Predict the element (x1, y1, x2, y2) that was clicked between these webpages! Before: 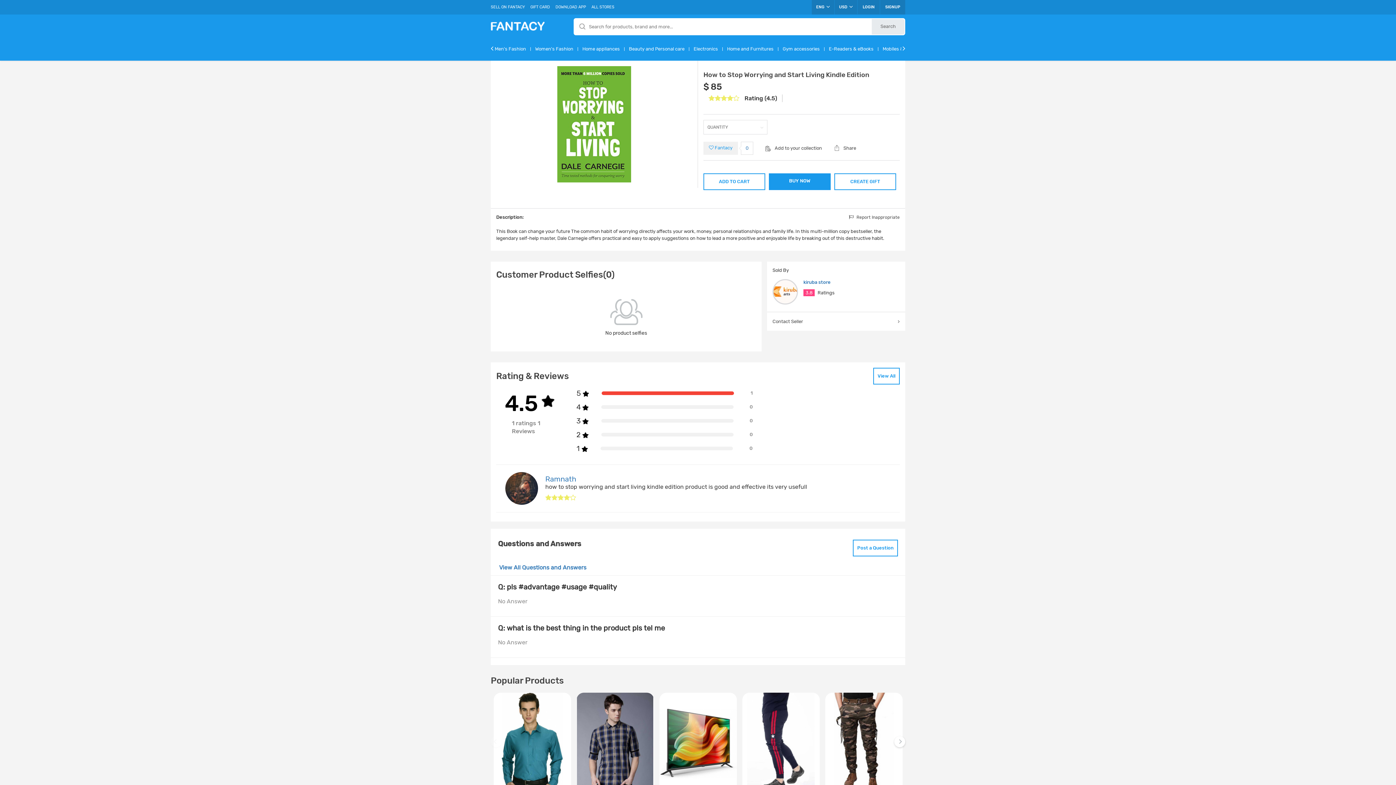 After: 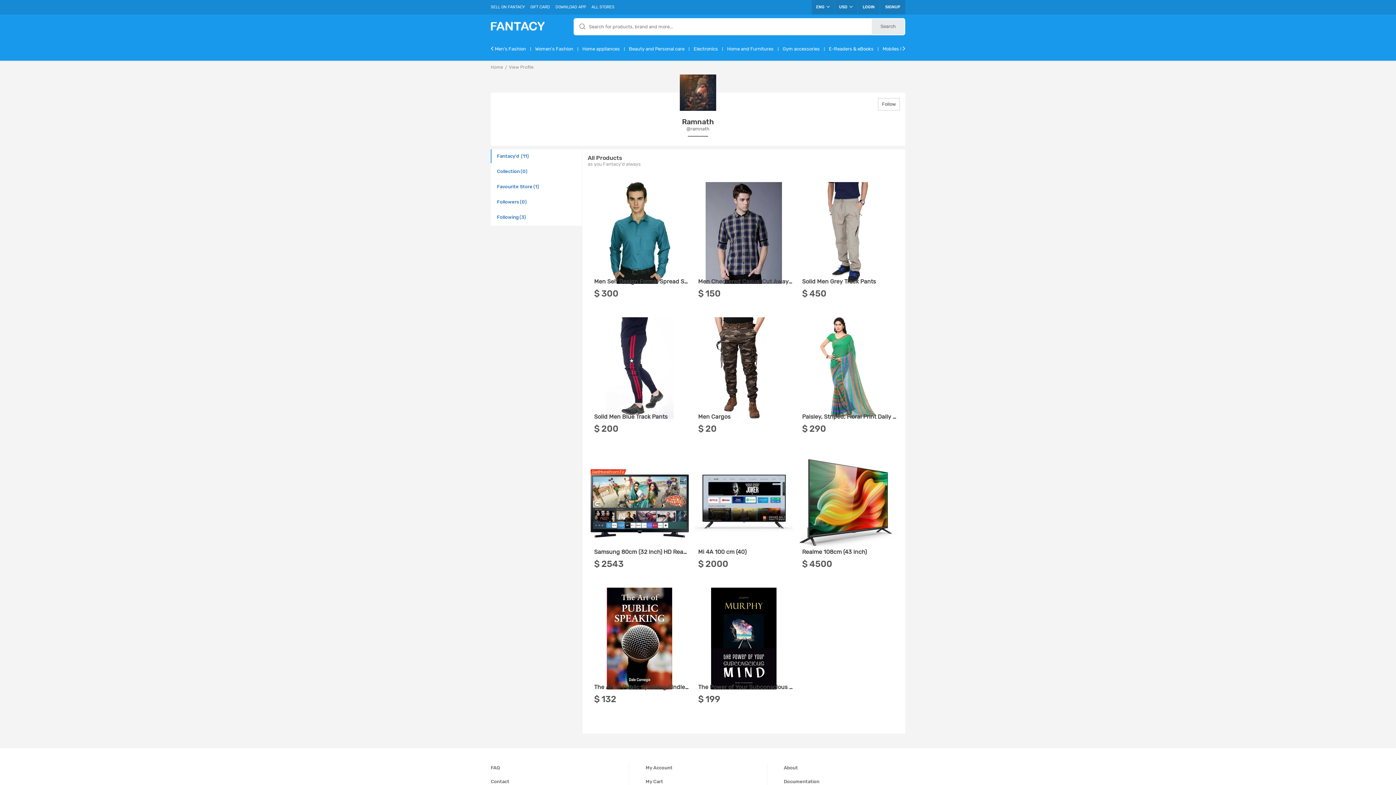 Action: bbox: (545, 474, 576, 483) label: Ramnath